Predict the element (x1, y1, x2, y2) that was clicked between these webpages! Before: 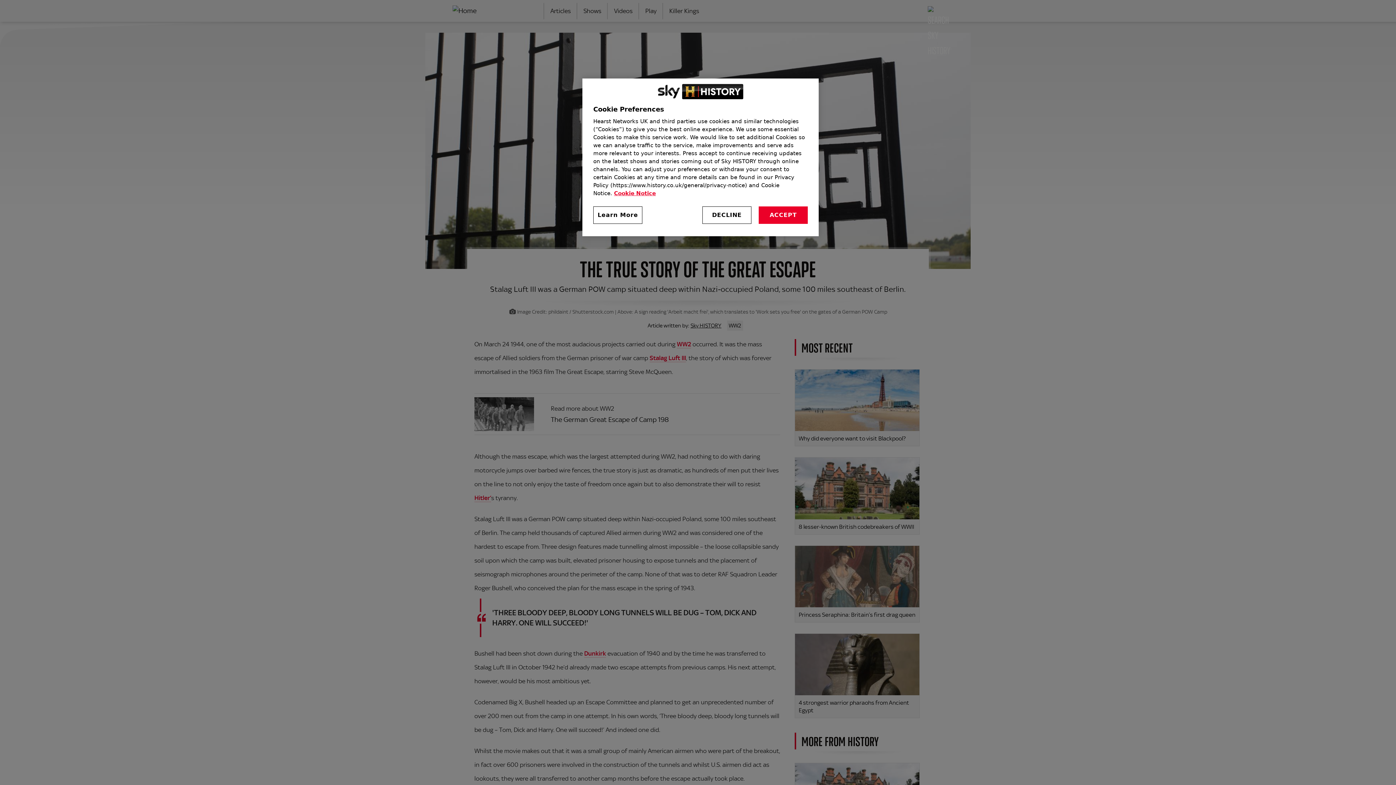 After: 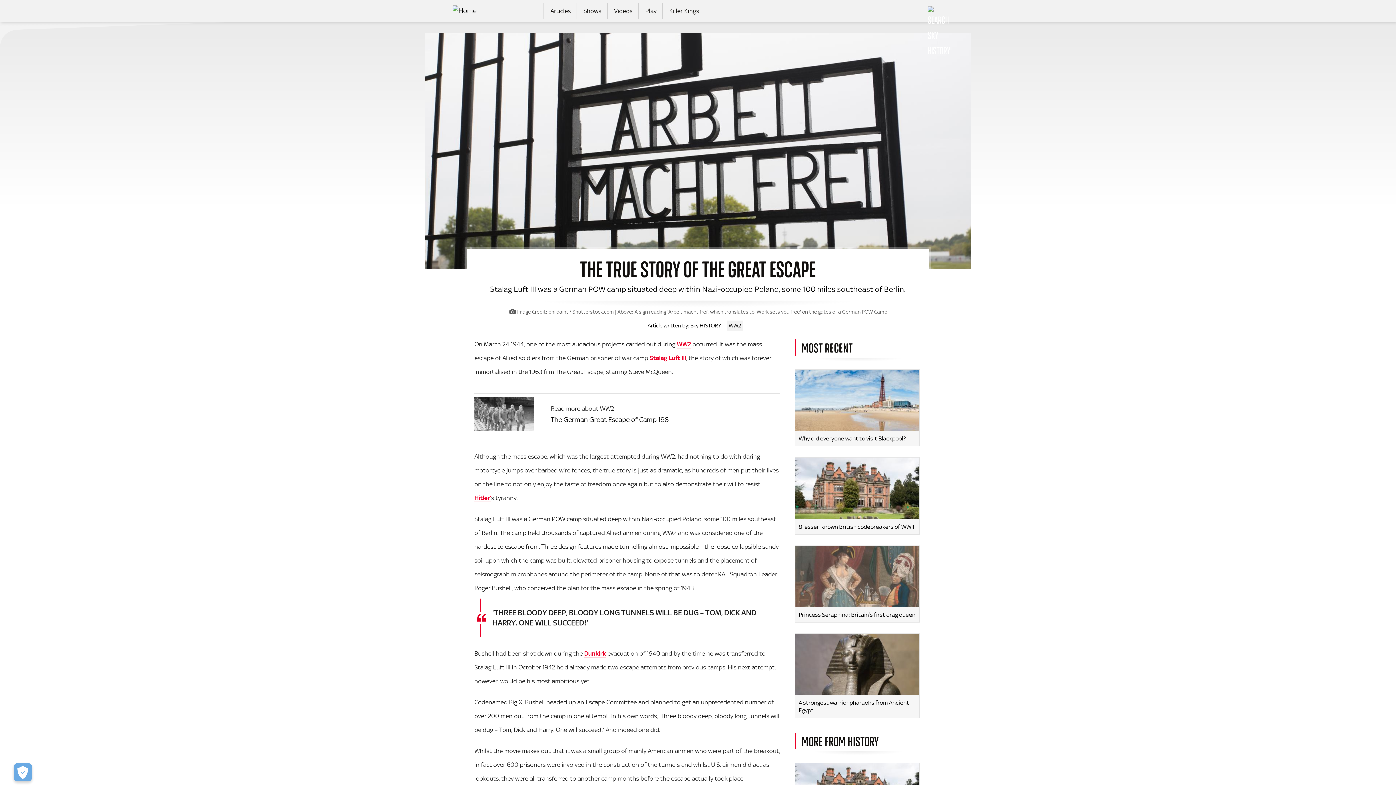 Action: label: DECLINE bbox: (702, 206, 751, 224)